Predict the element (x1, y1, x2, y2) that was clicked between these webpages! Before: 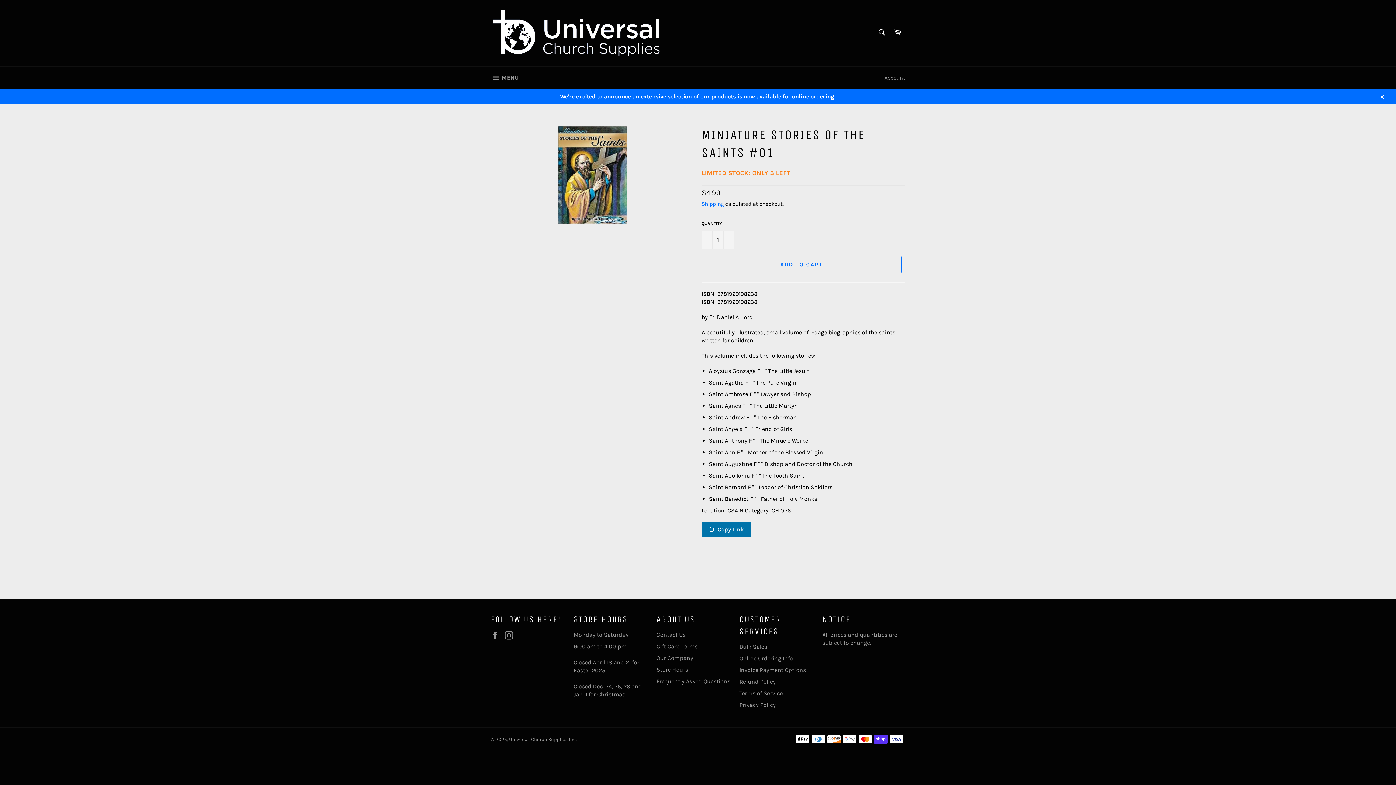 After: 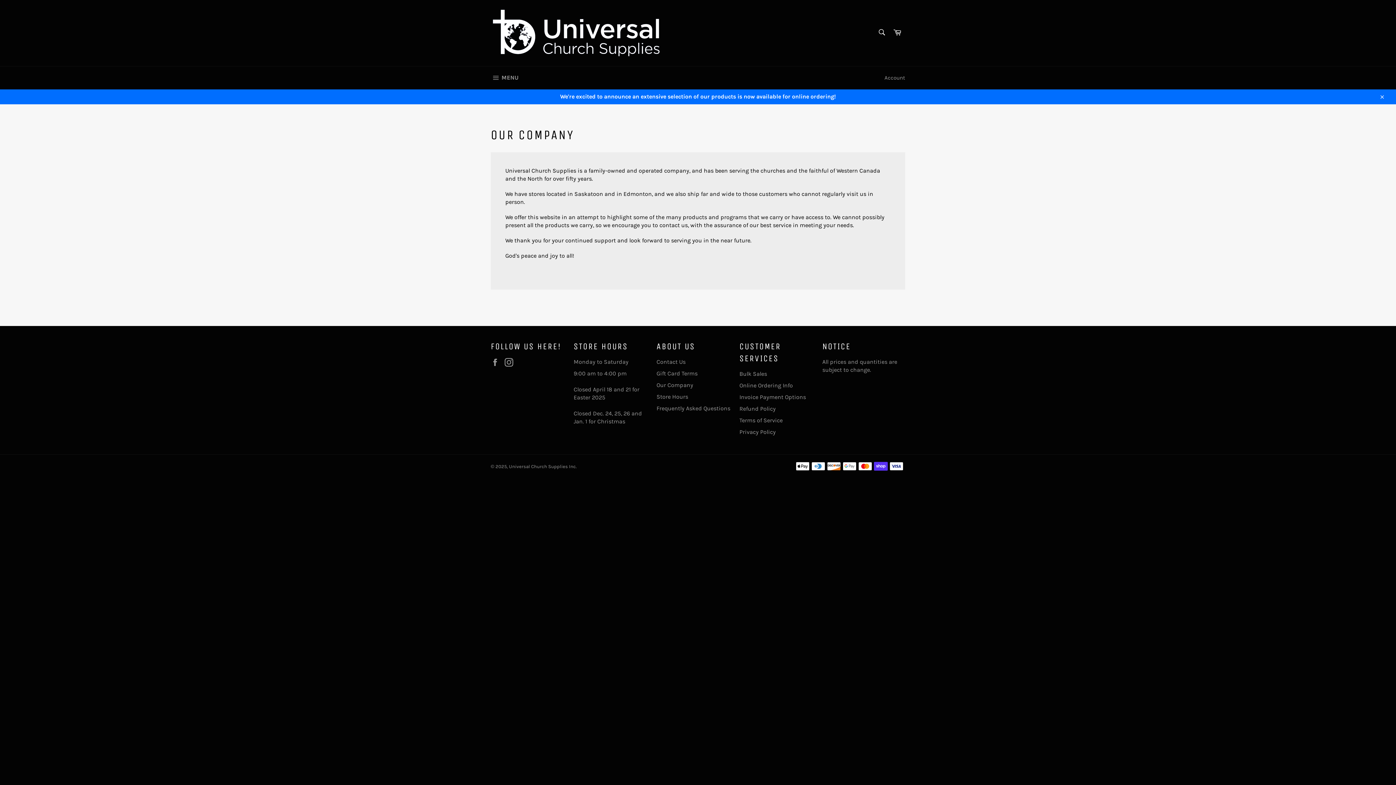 Action: label: Our Company bbox: (656, 654, 693, 661)